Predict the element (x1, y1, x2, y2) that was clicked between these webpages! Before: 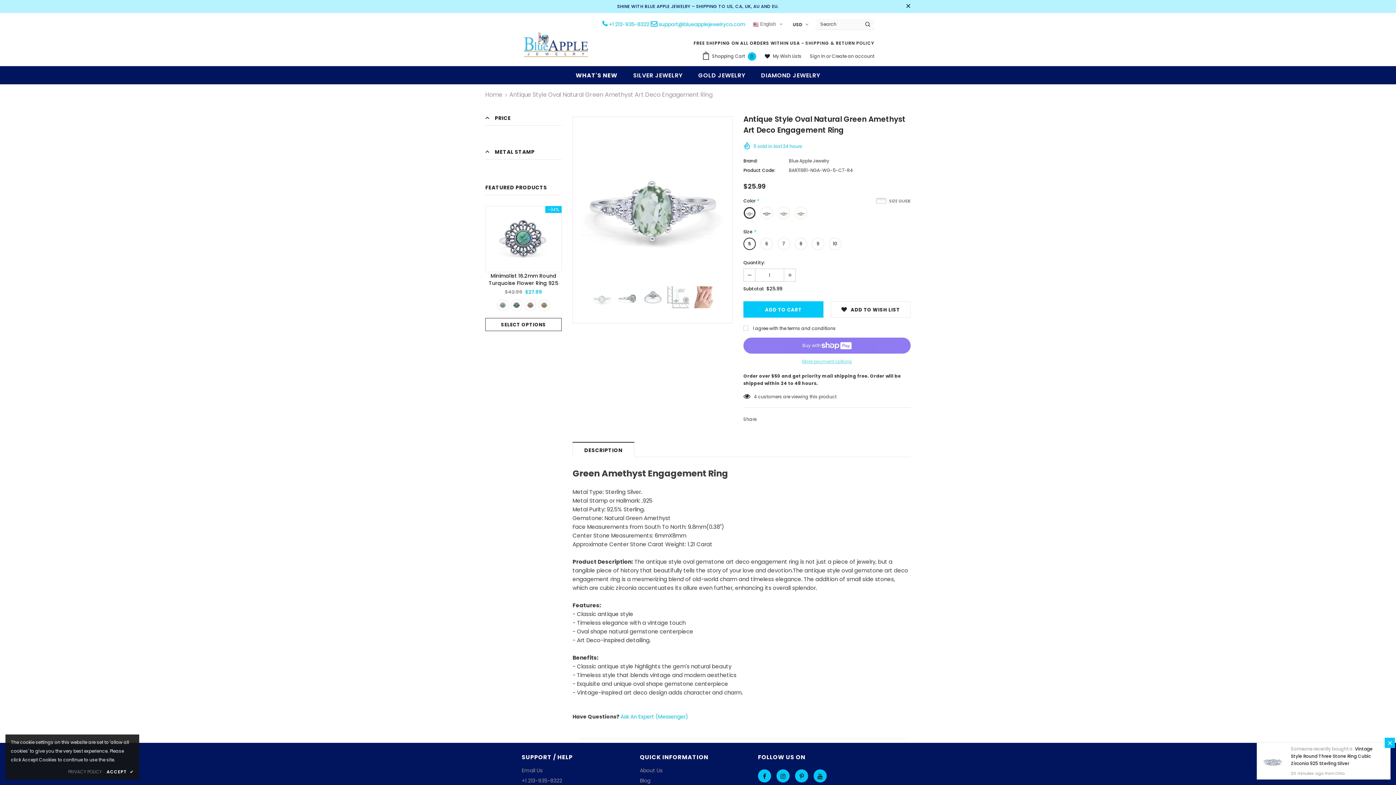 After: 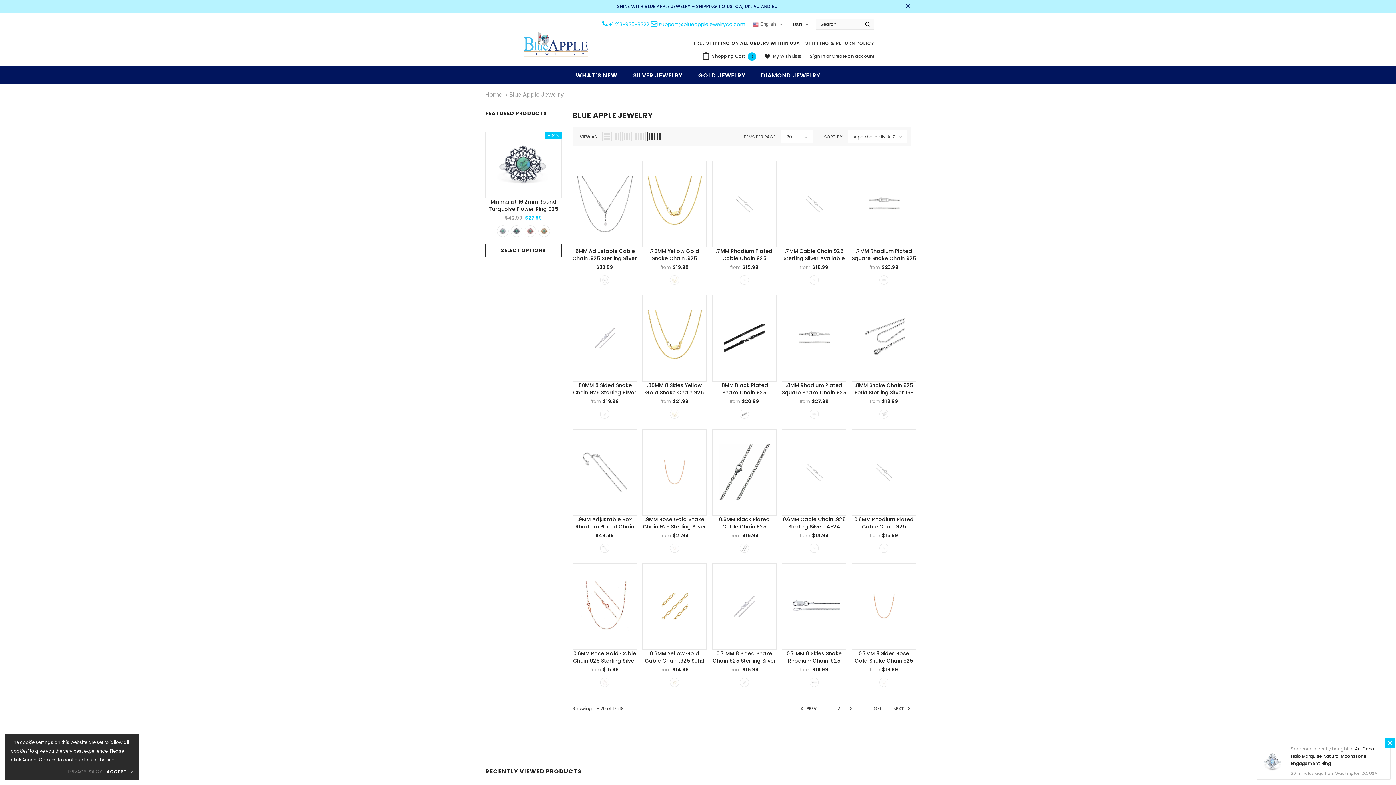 Action: label: Blue Apple Jewelry bbox: (789, 157, 829, 163)